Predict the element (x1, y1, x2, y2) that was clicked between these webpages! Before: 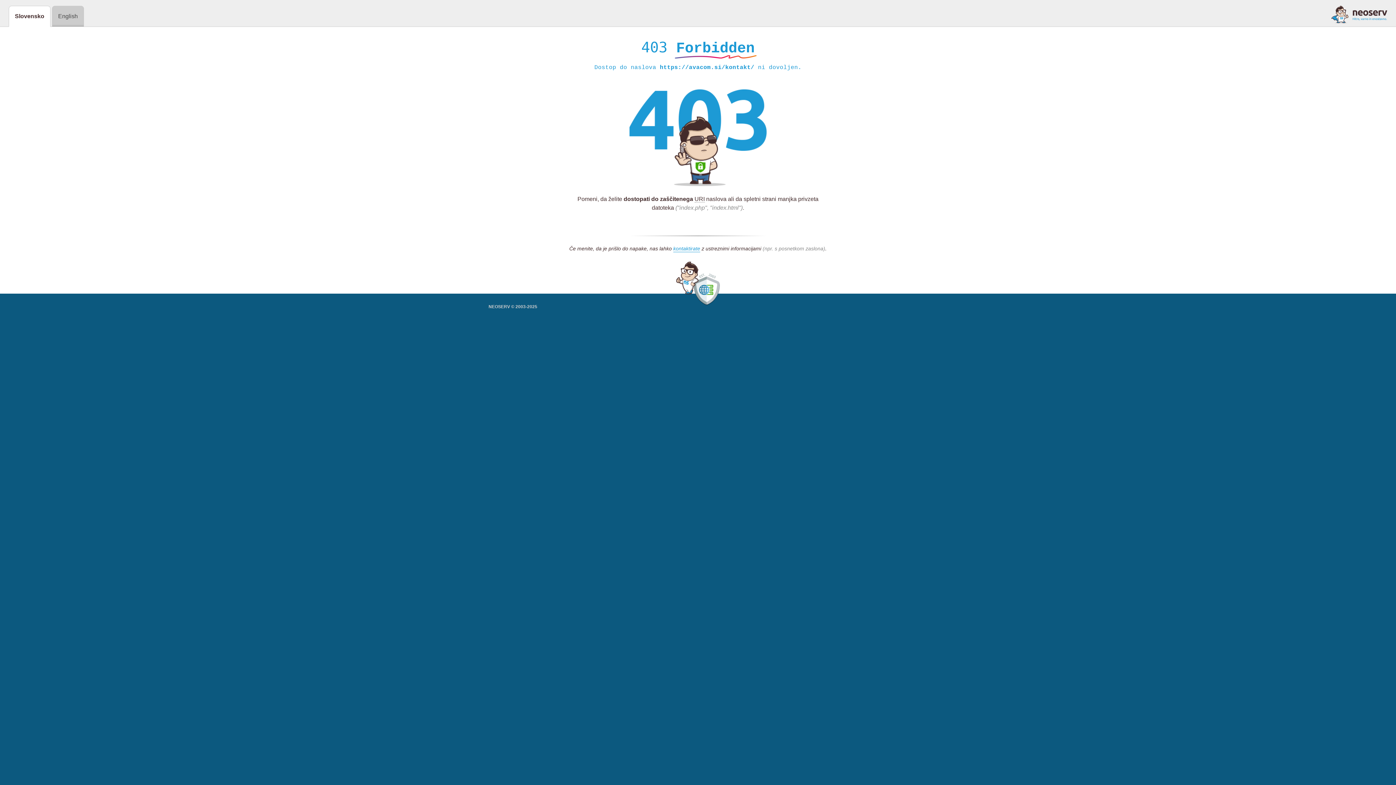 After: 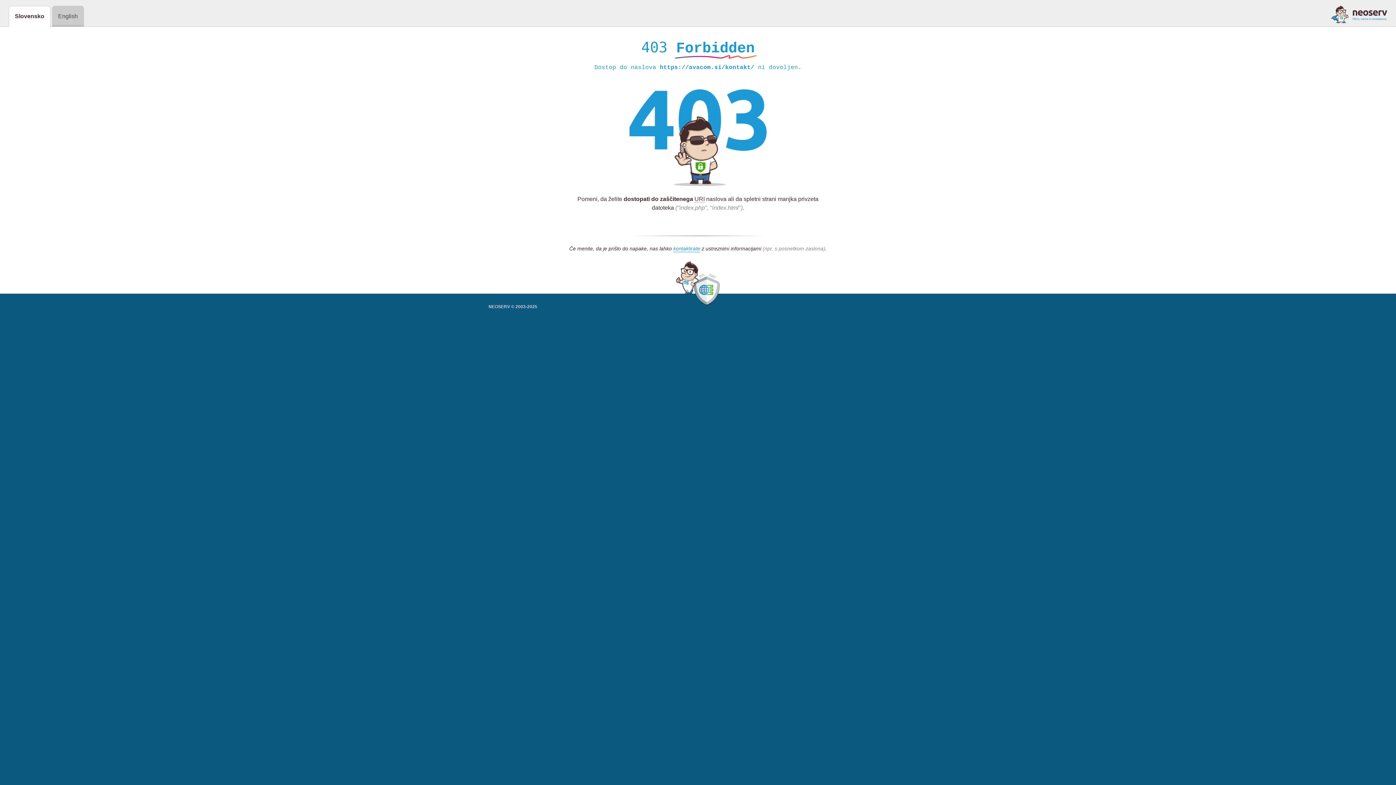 Action: bbox: (1331, 5, 1387, 23)